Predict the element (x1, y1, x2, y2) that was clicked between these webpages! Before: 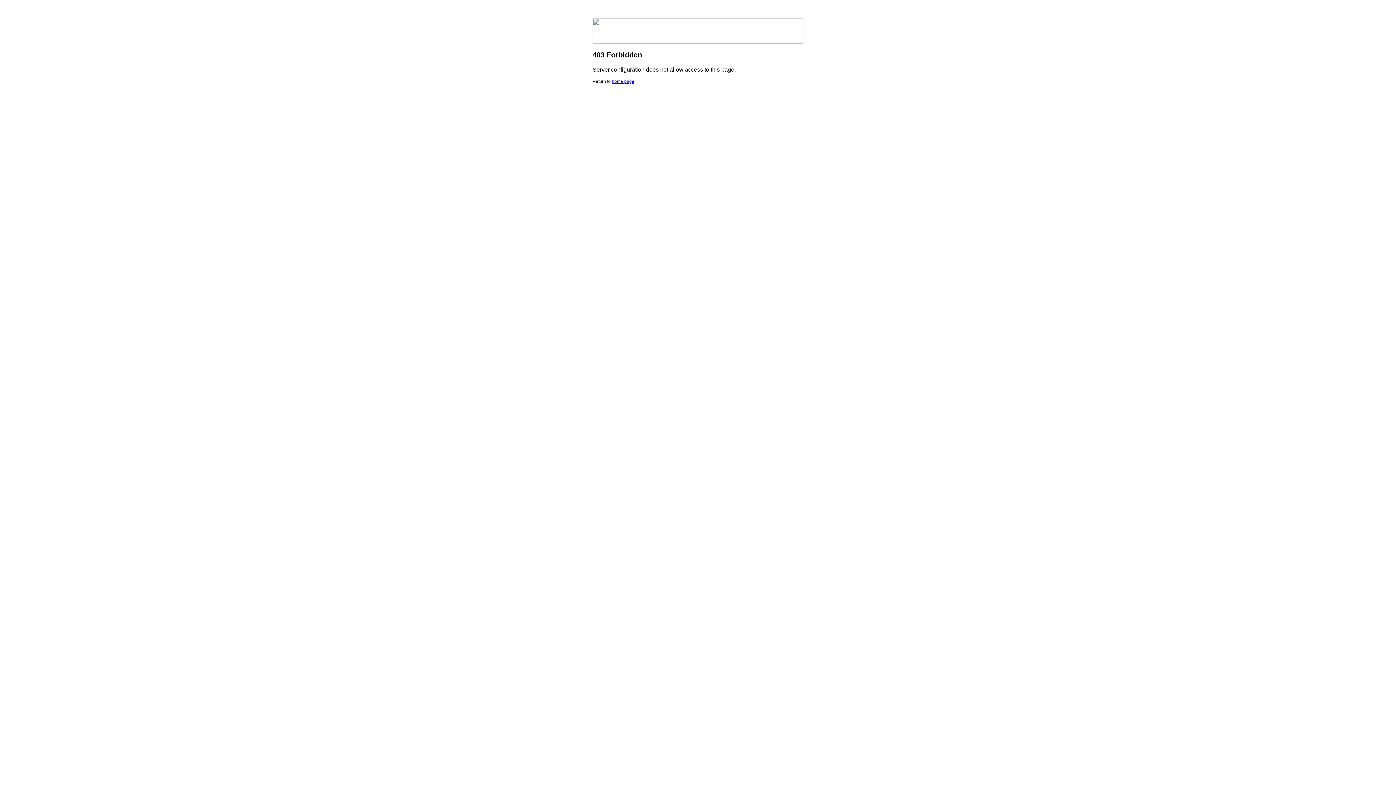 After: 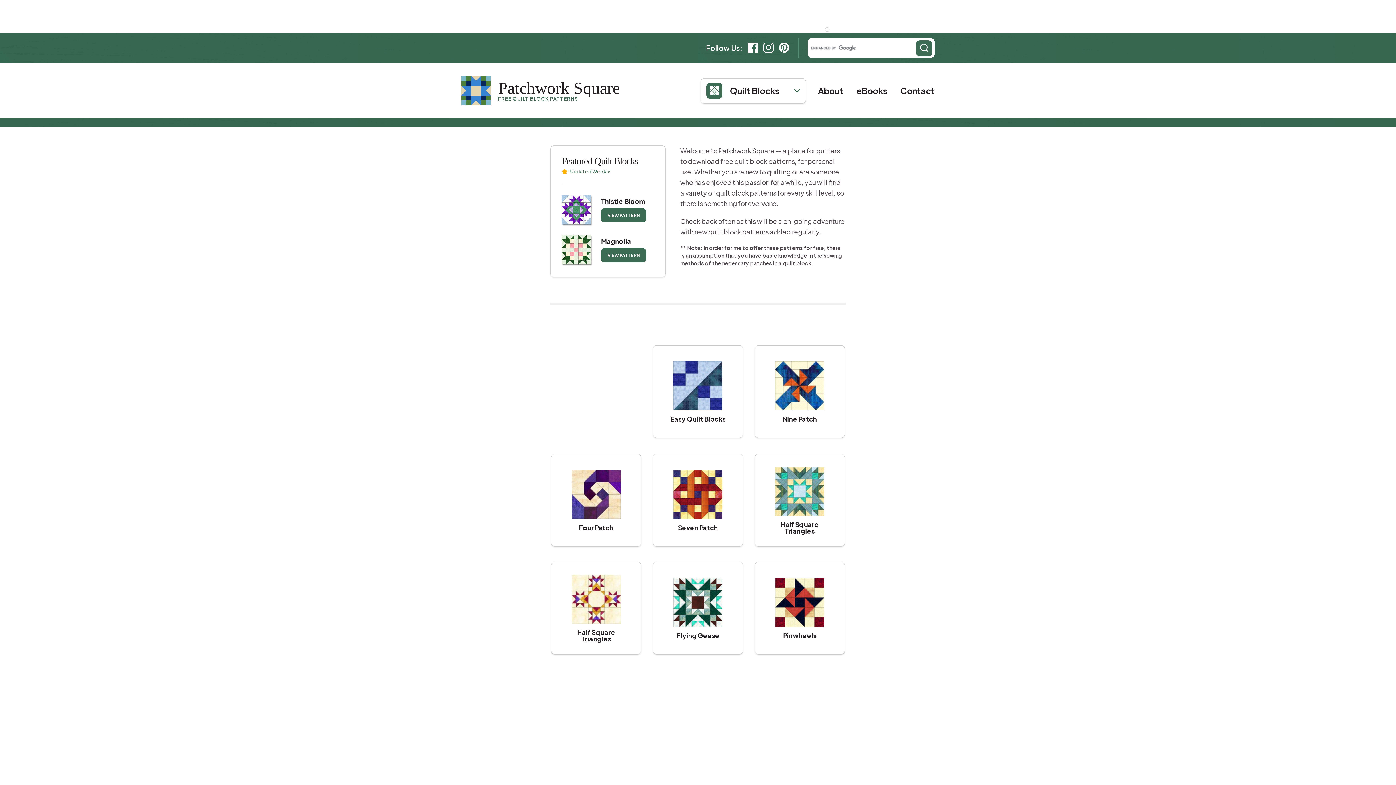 Action: label: home page bbox: (612, 78, 634, 84)